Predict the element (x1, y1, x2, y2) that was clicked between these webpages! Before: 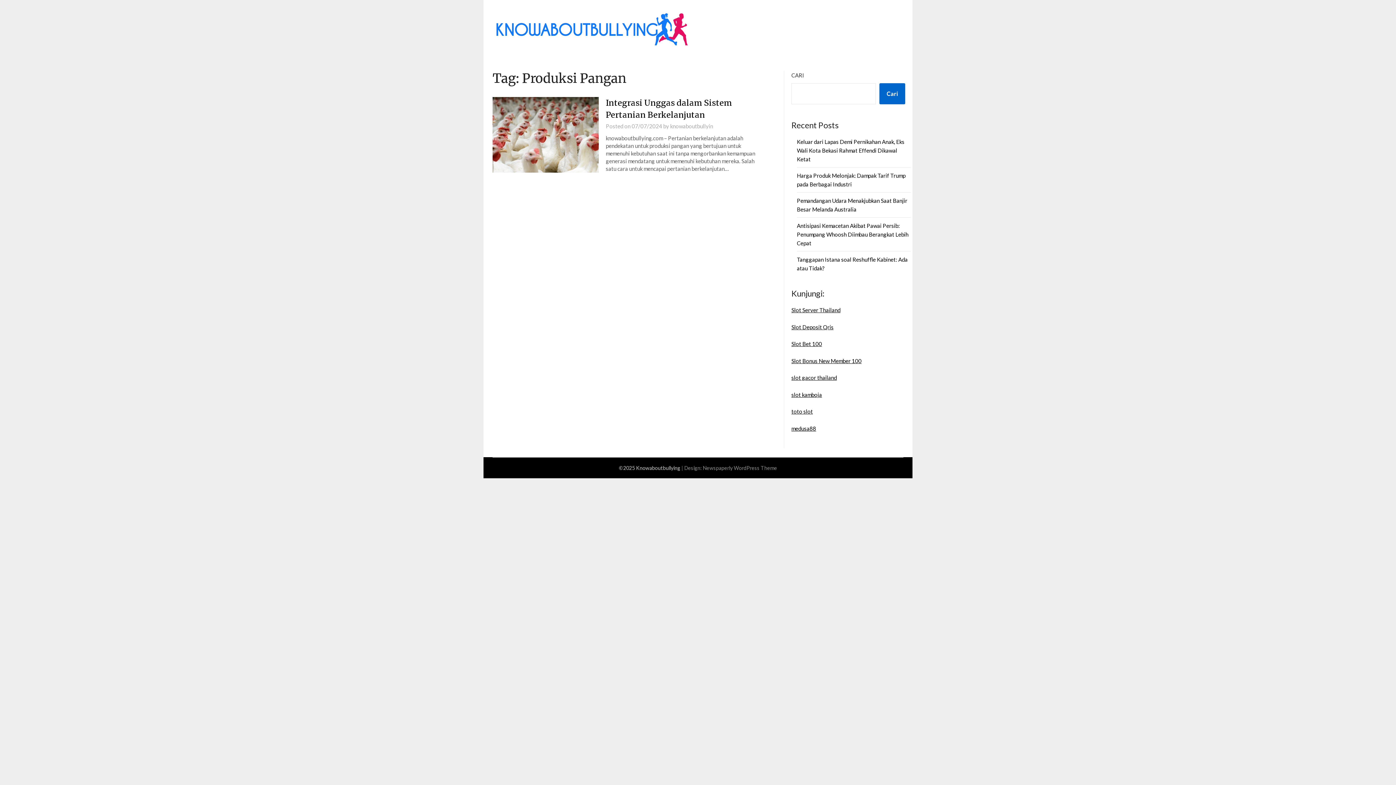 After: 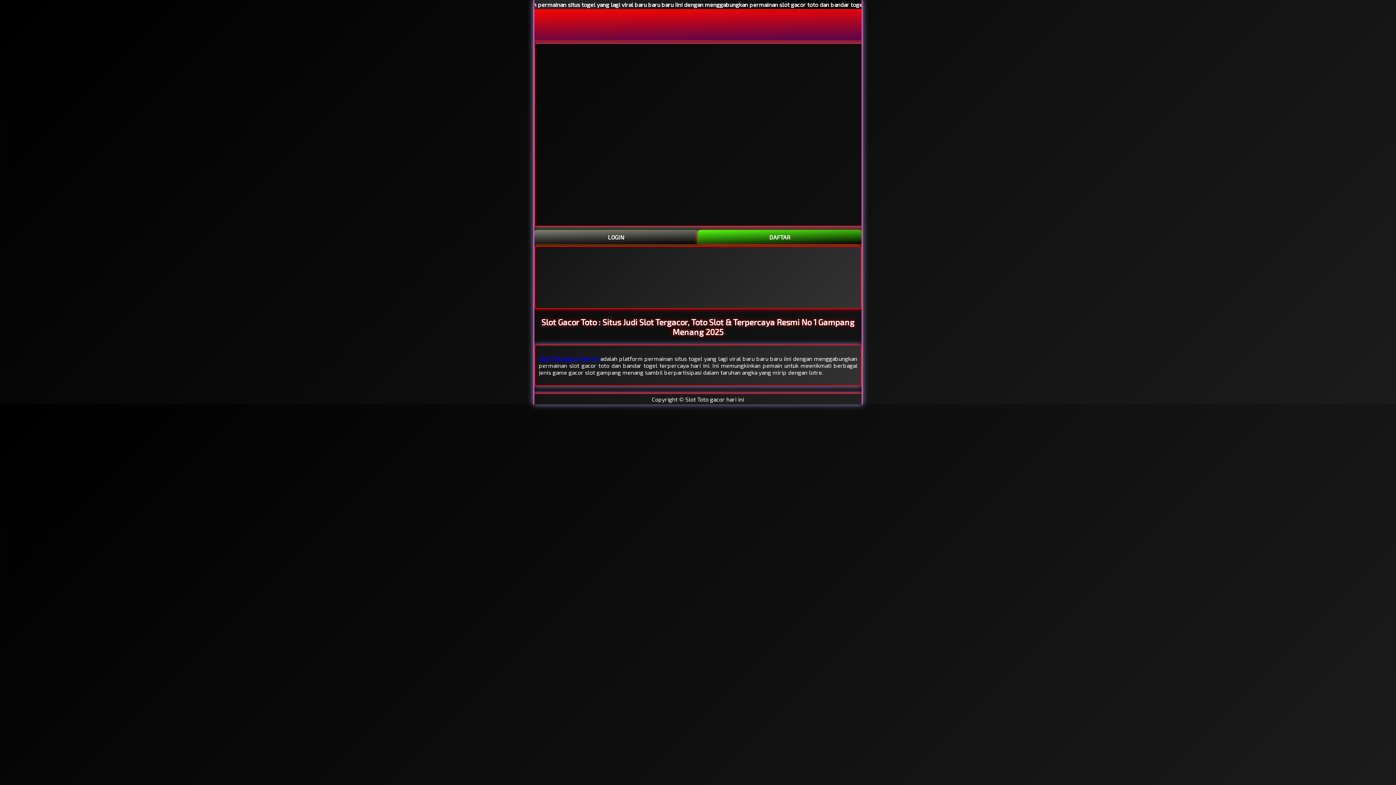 Action: label: toto slot bbox: (791, 408, 813, 415)